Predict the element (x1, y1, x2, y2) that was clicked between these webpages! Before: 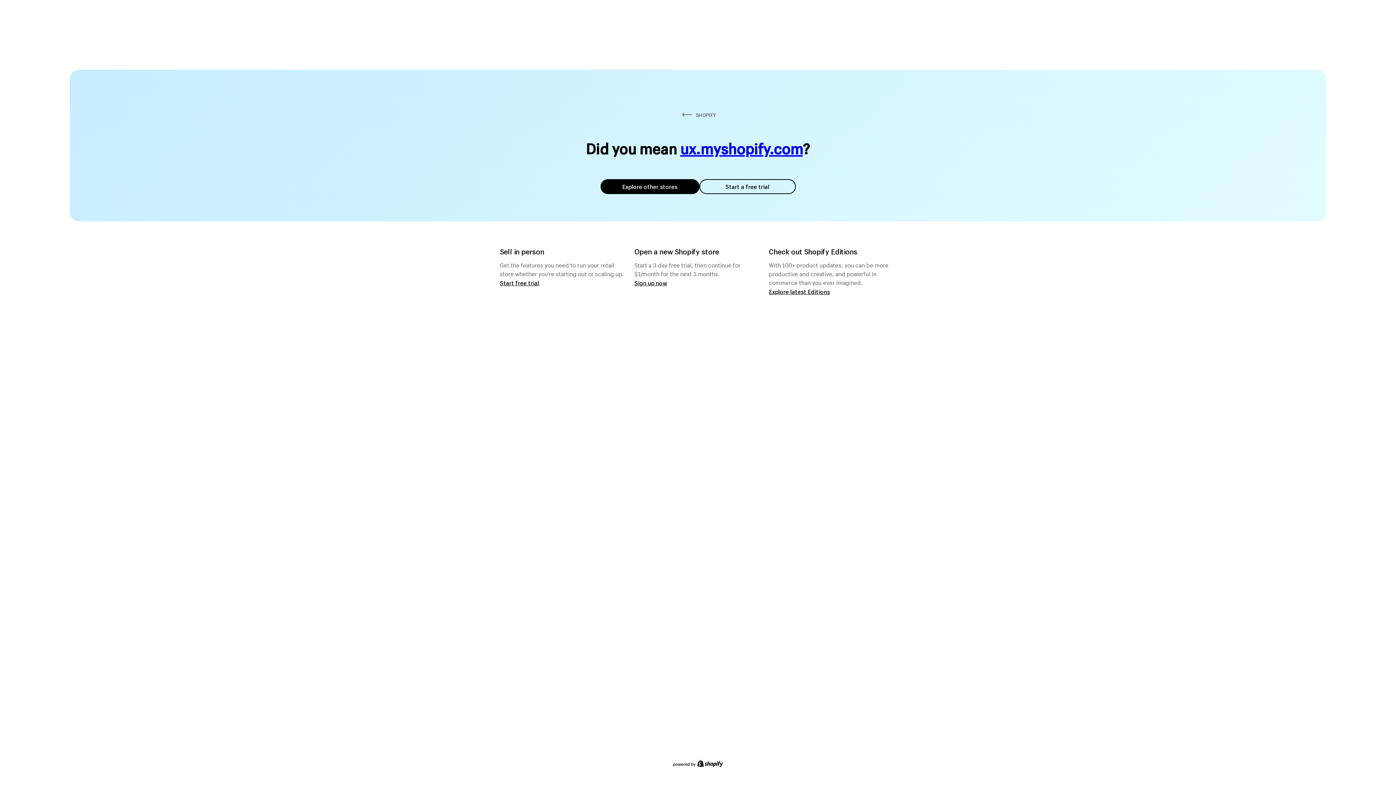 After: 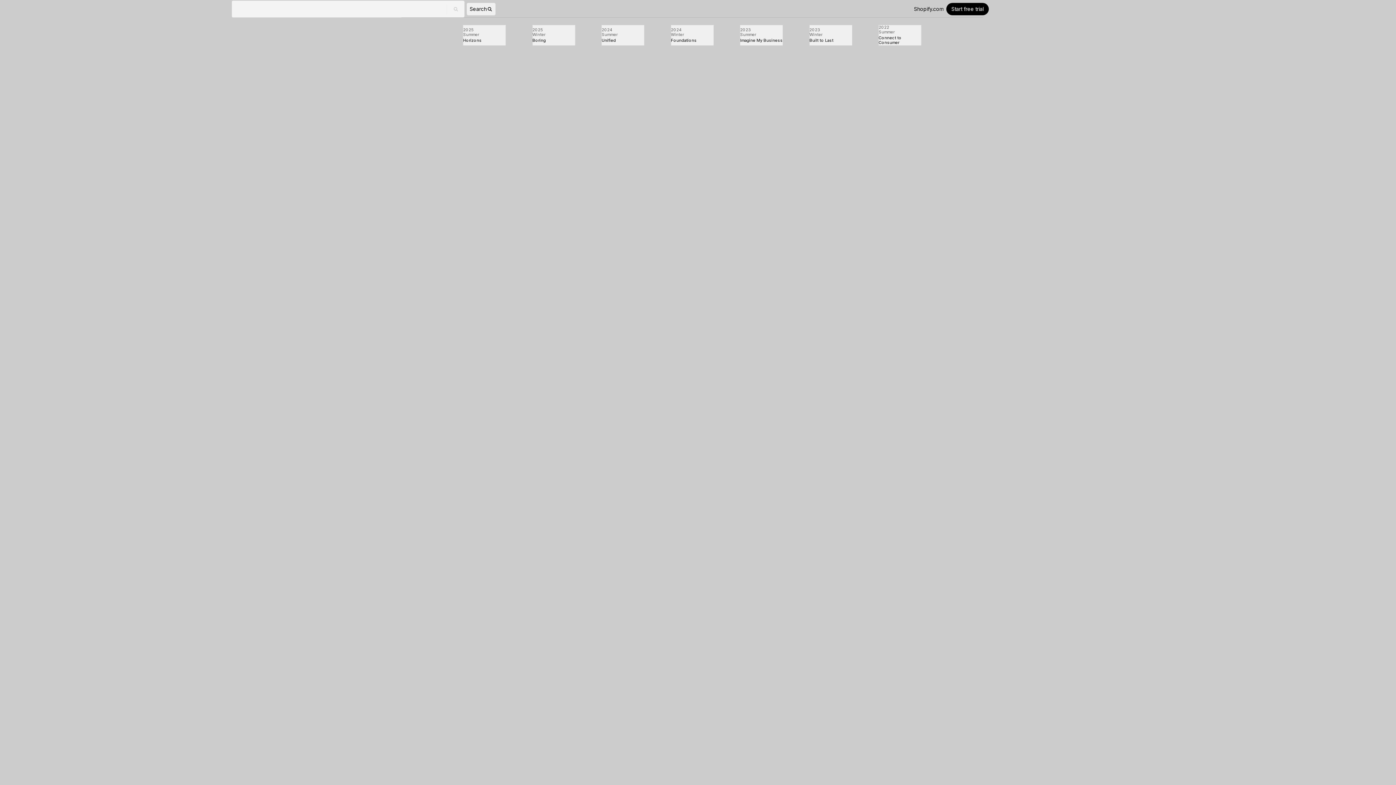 Action: bbox: (769, 287, 830, 295) label: Explore latest Editions